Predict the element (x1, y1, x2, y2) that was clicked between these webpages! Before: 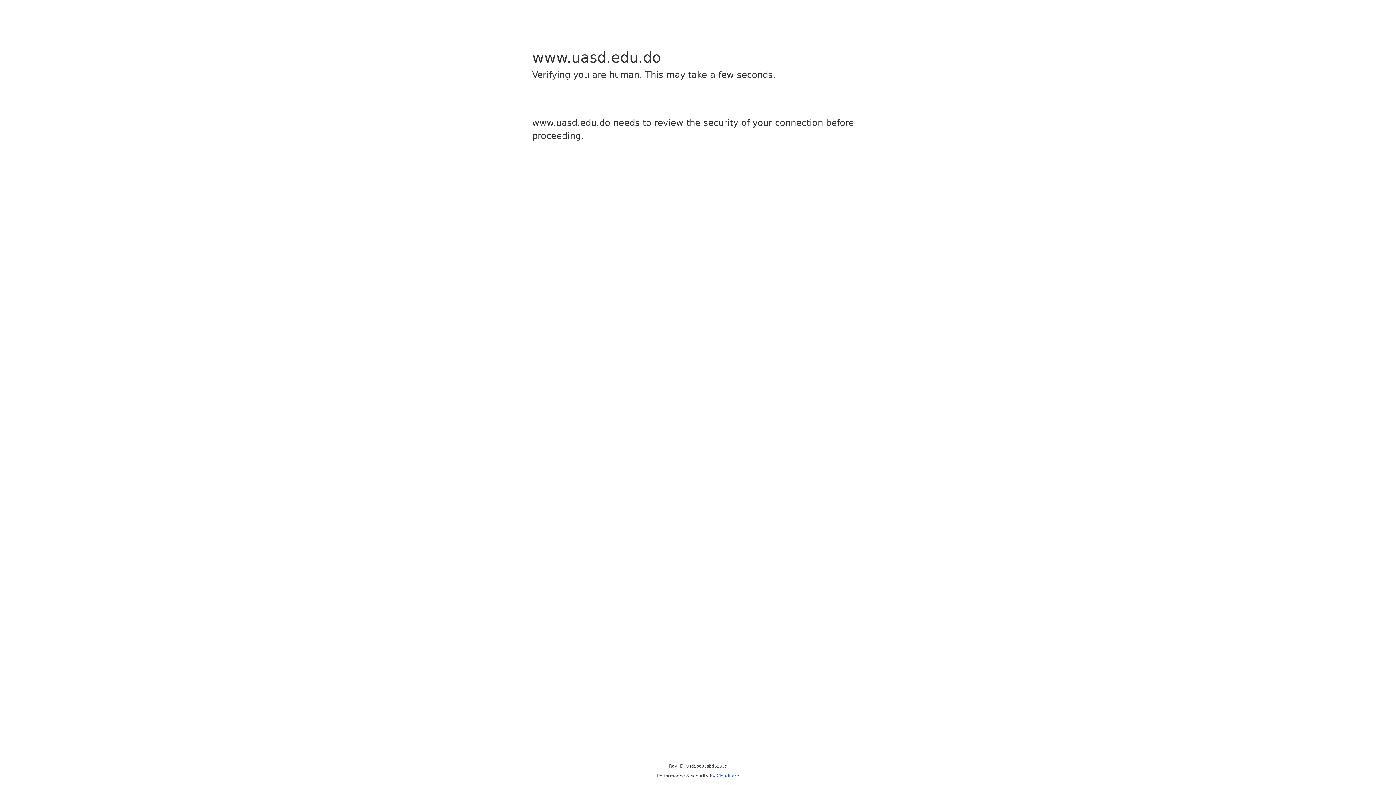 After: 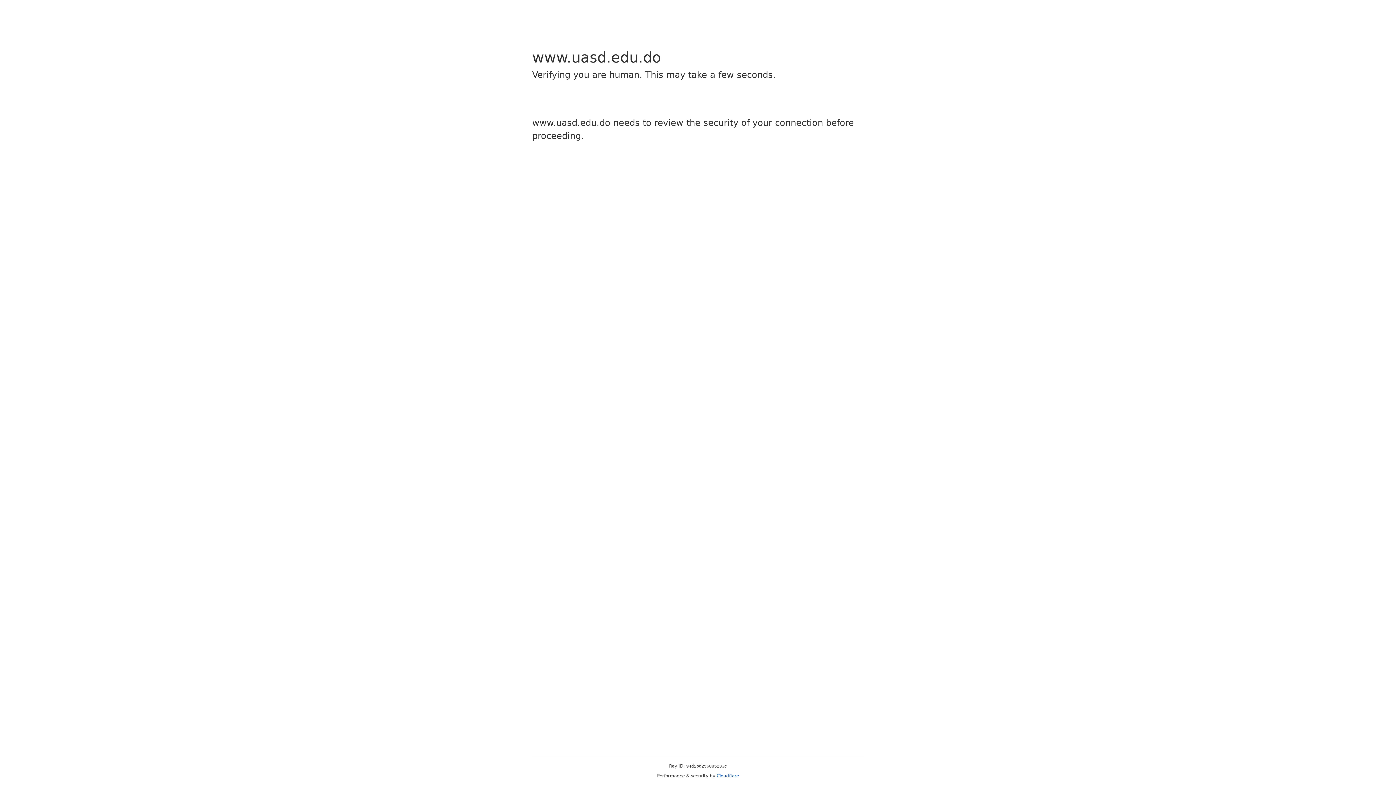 Action: label: Cloudflare bbox: (716, 773, 739, 778)